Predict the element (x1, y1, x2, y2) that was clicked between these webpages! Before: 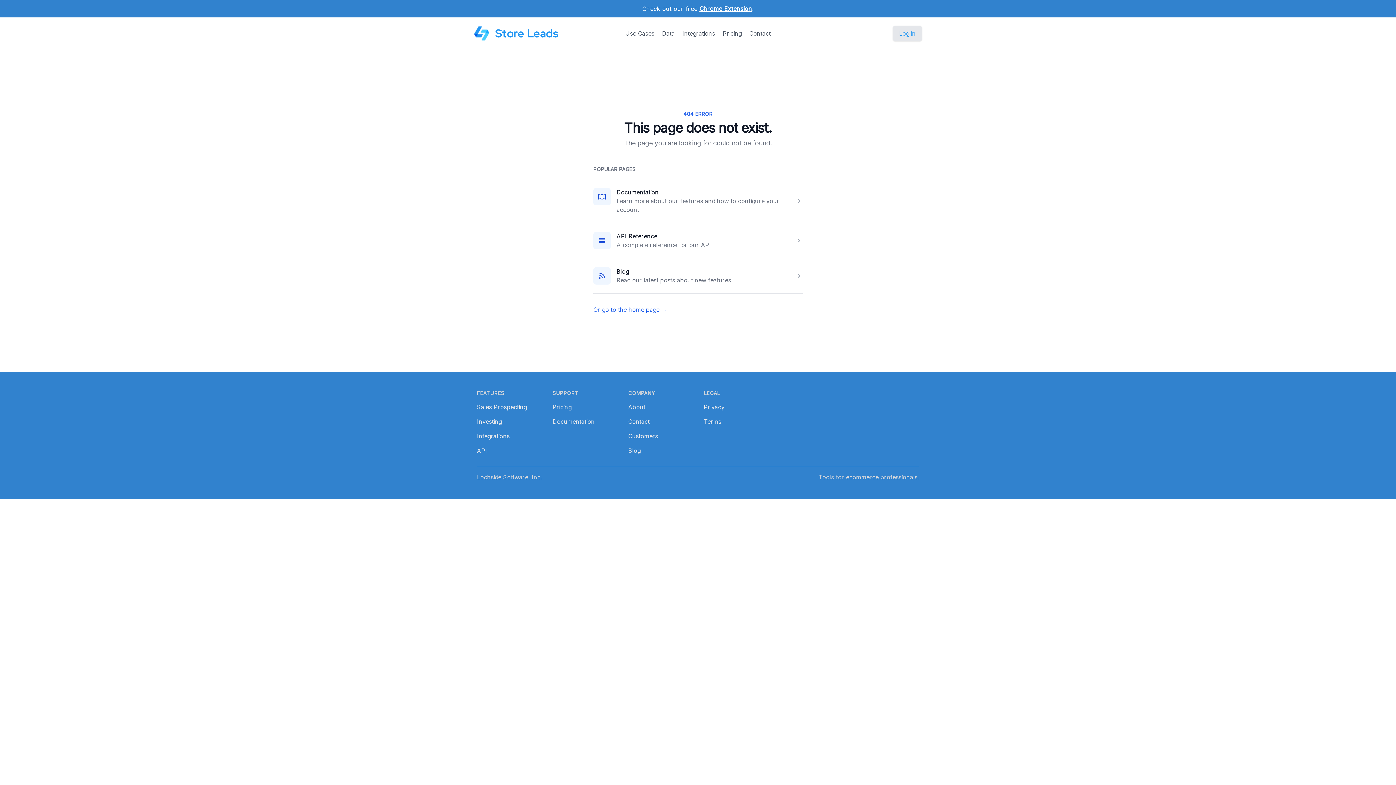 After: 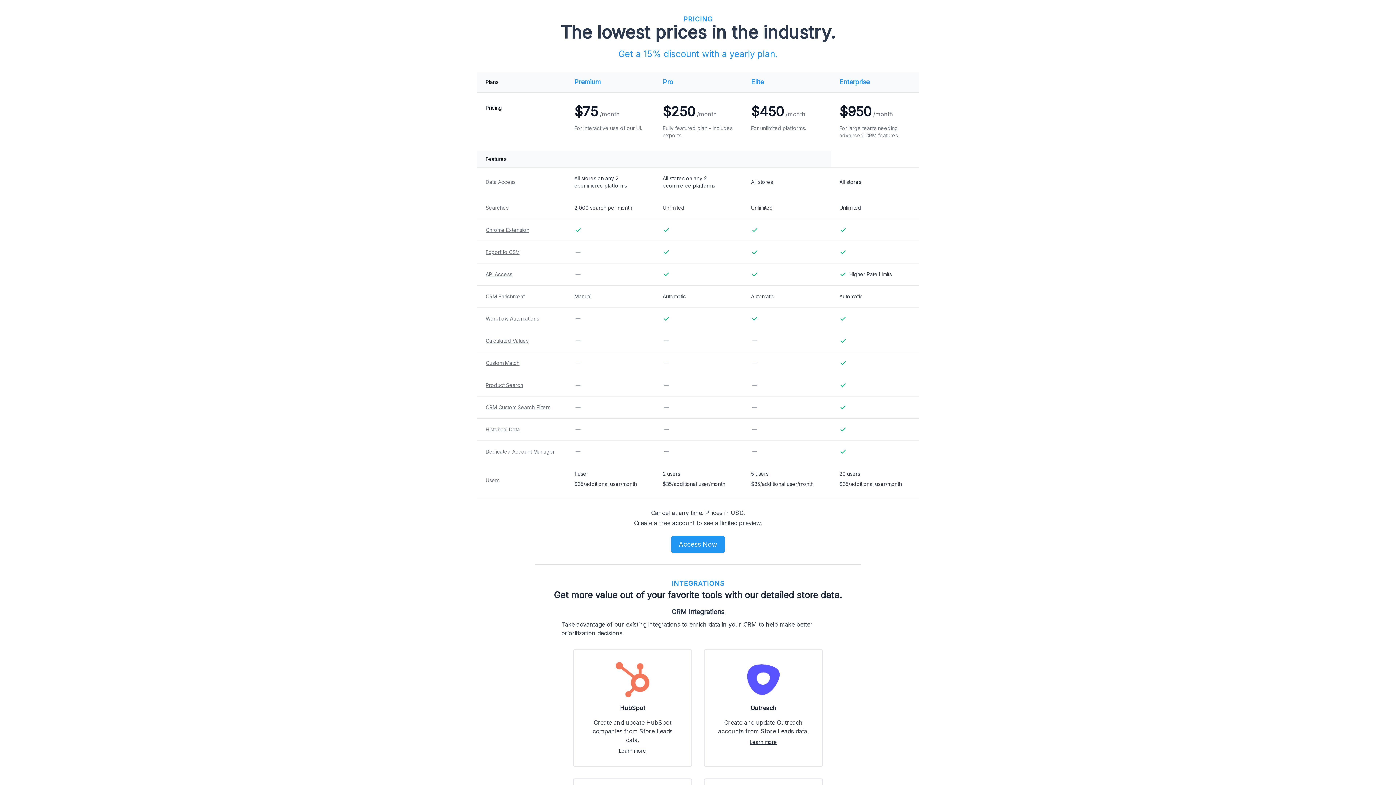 Action: bbox: (552, 403, 571, 410) label: Pricing